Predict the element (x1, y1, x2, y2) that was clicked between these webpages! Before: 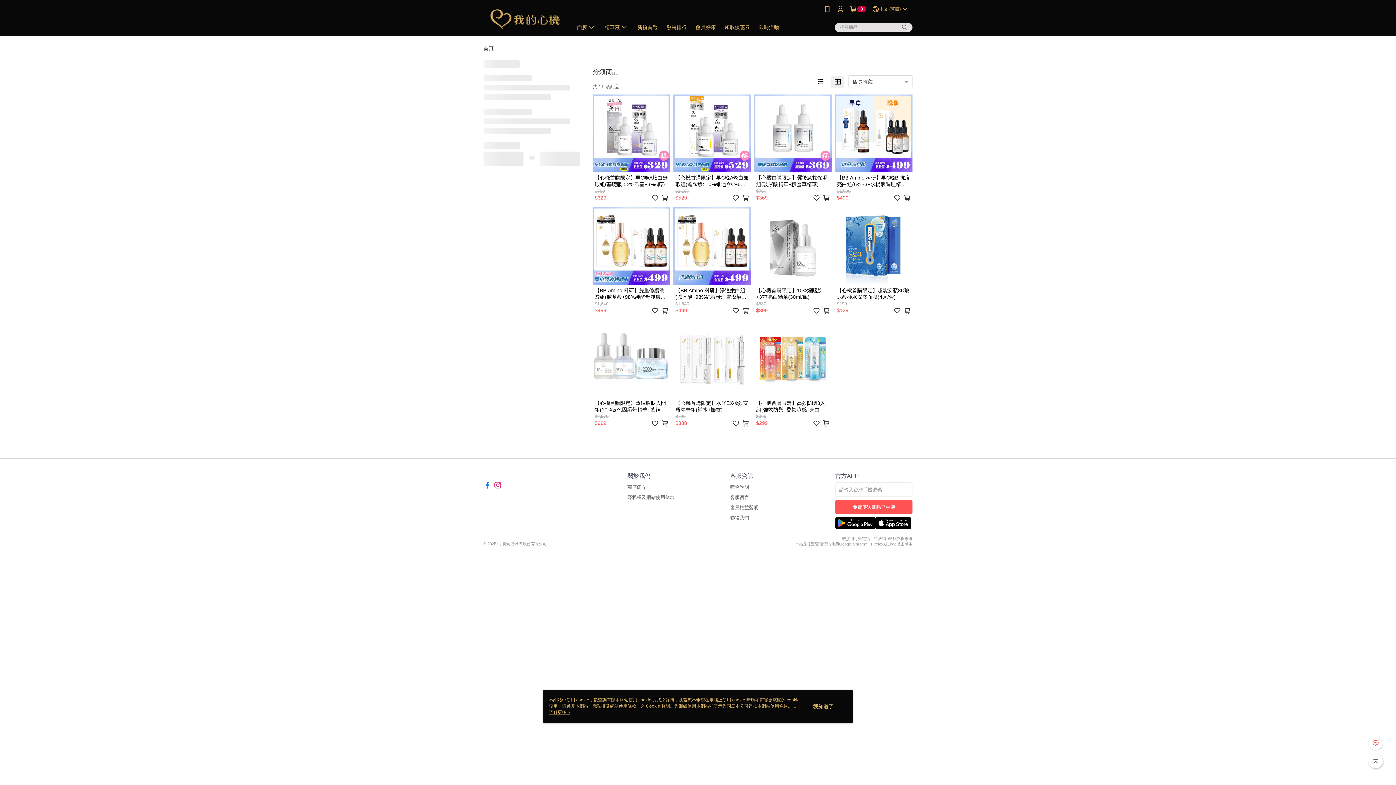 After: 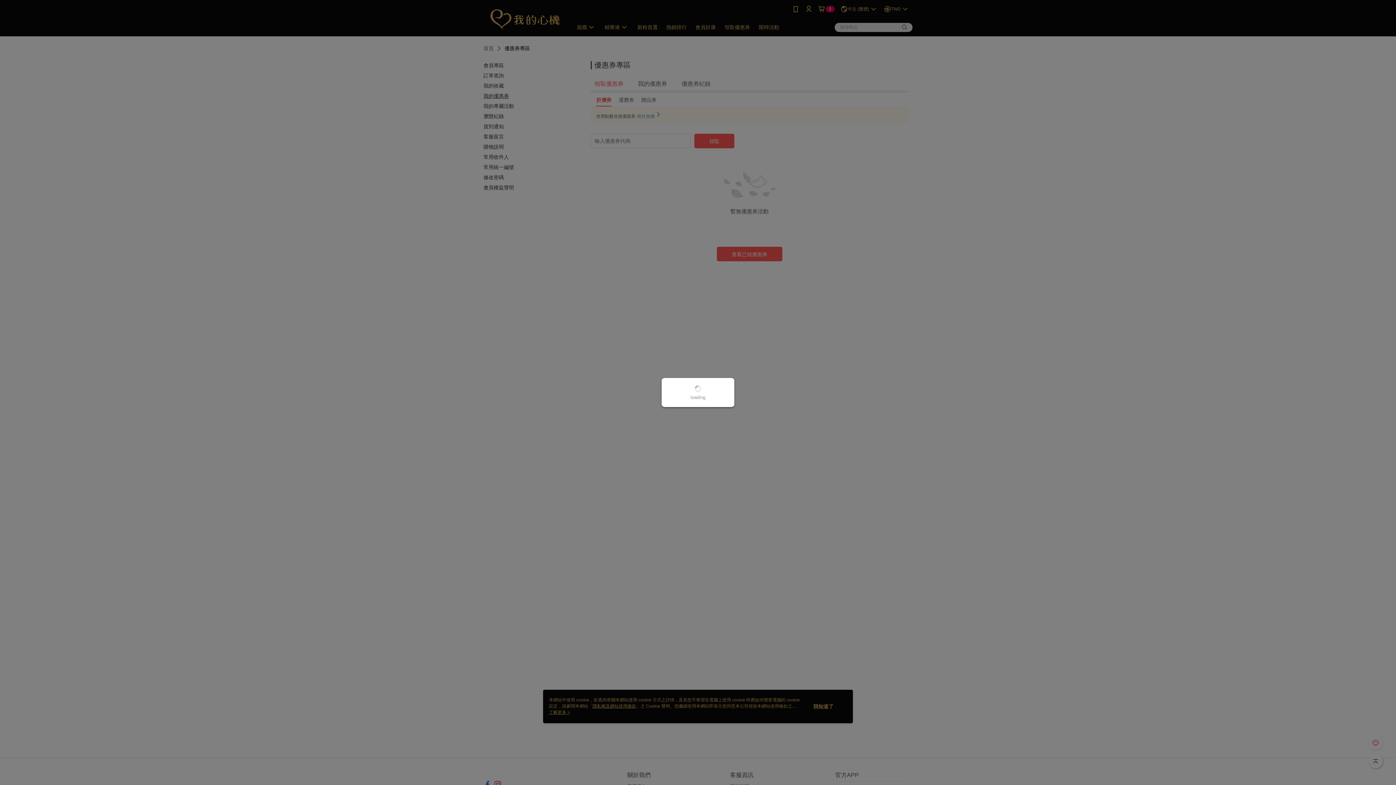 Action: label: 領取優惠券 bbox: (724, 24, 750, 30)